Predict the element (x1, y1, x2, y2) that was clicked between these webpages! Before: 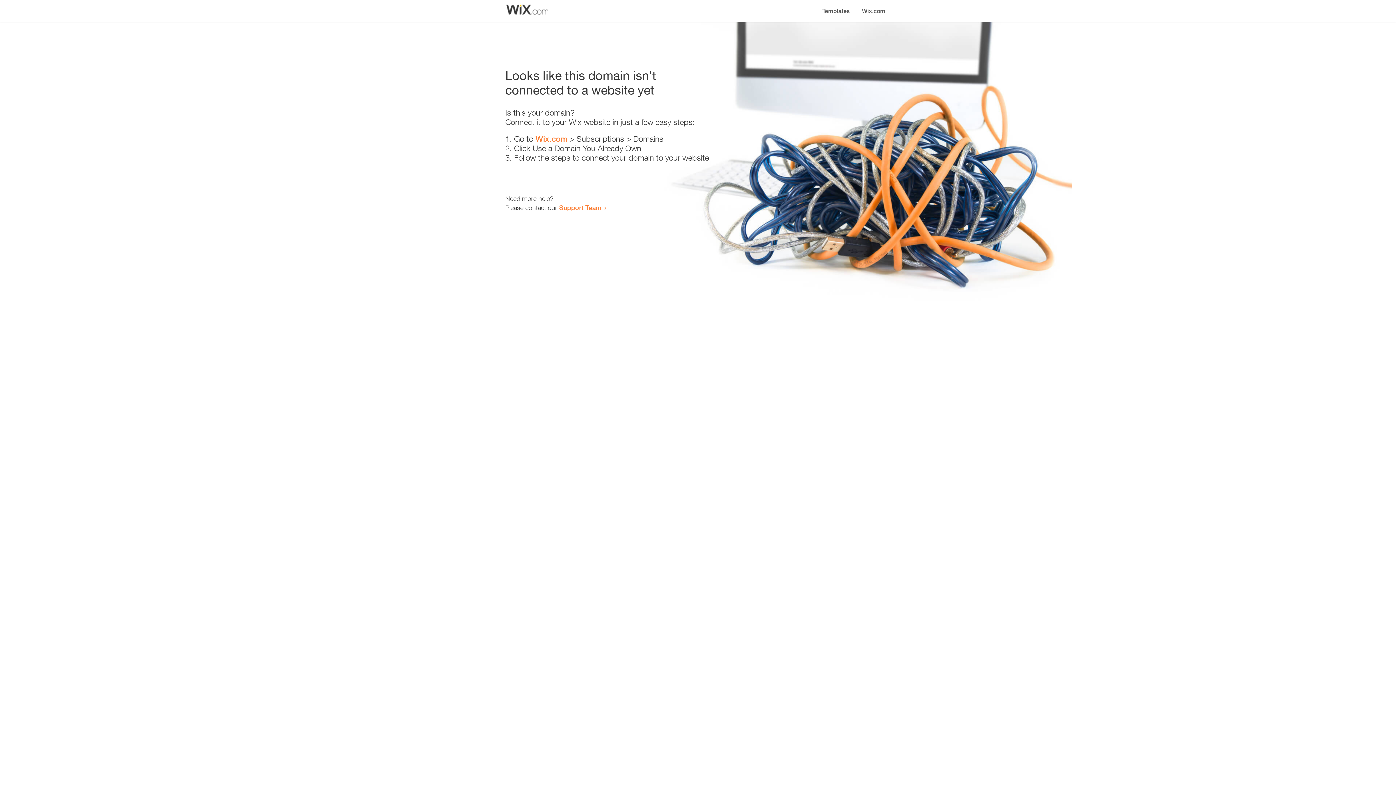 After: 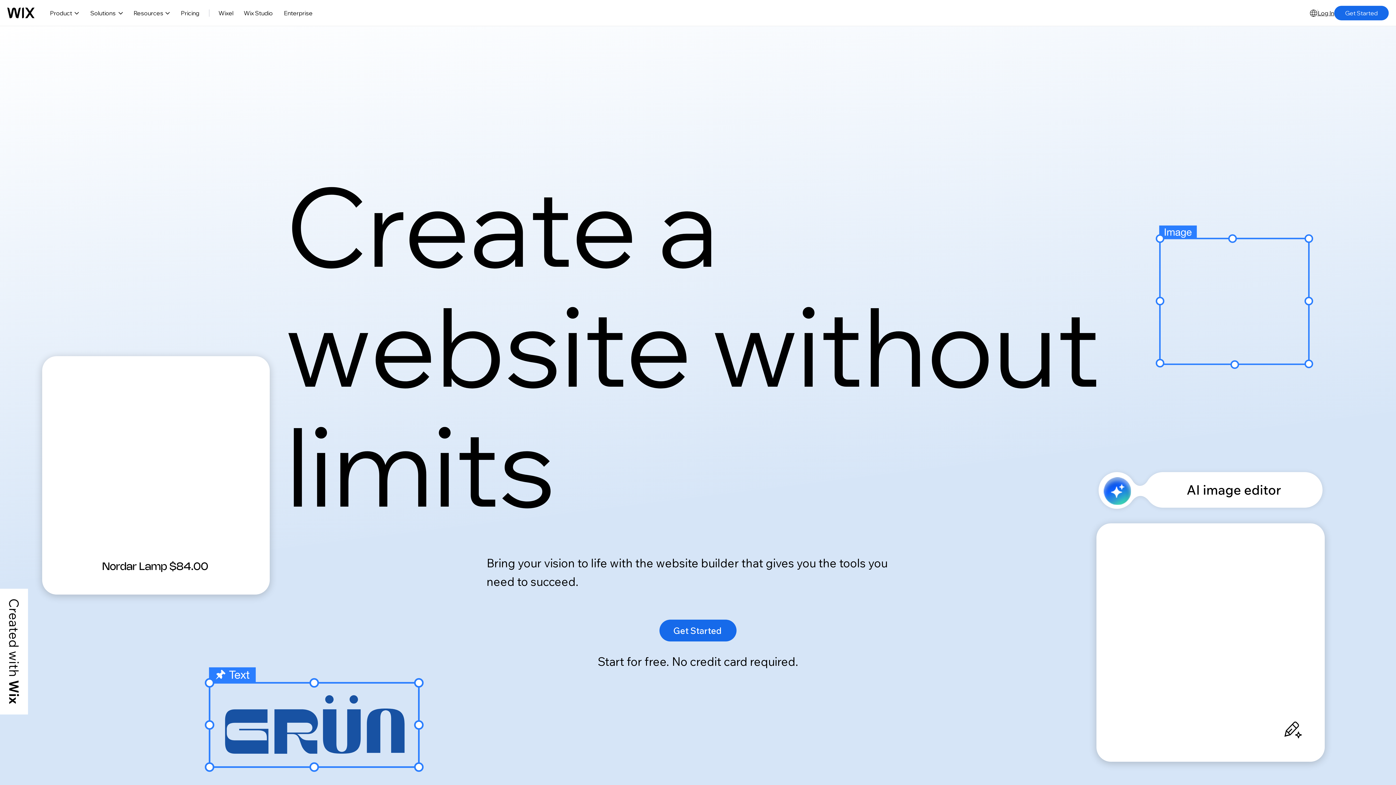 Action: label: Wix.com bbox: (856, 0, 890, 14)